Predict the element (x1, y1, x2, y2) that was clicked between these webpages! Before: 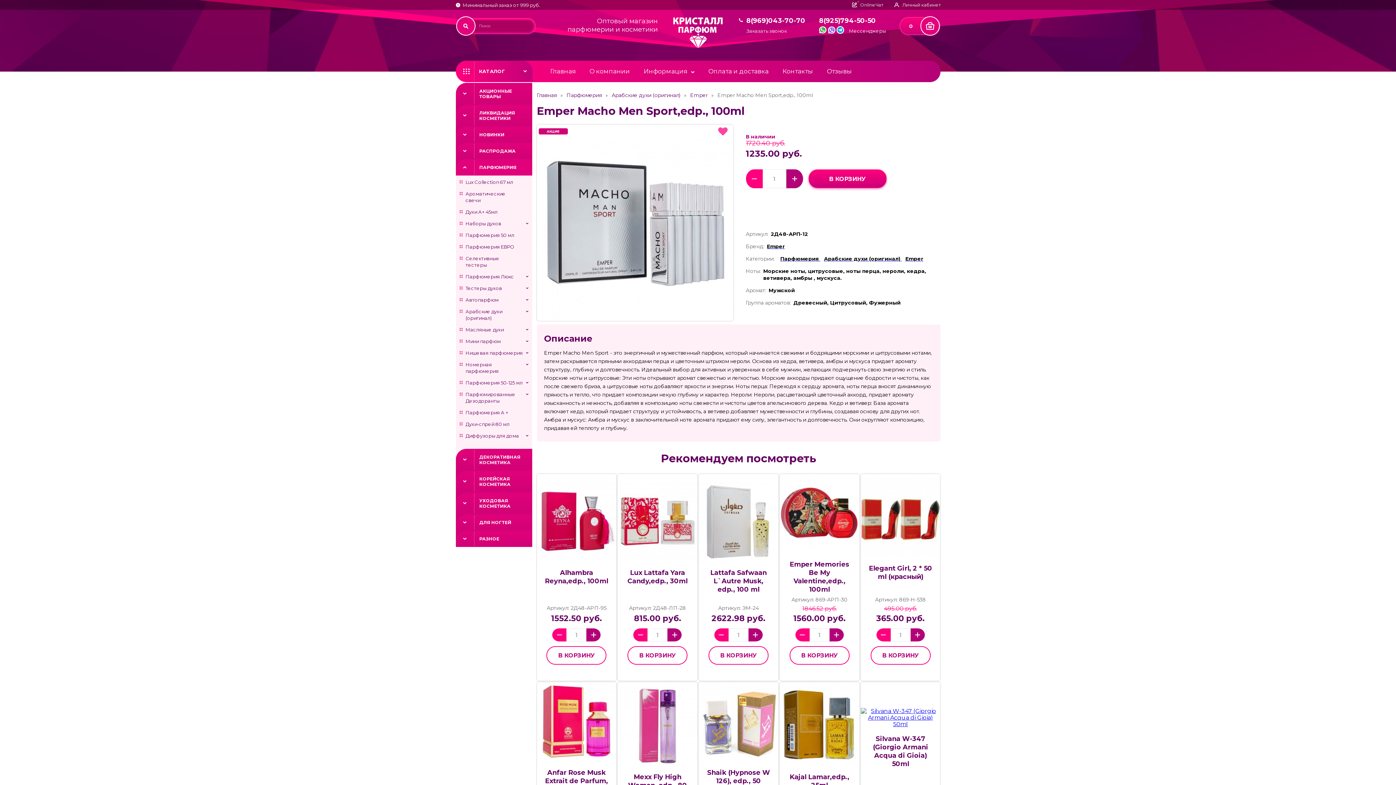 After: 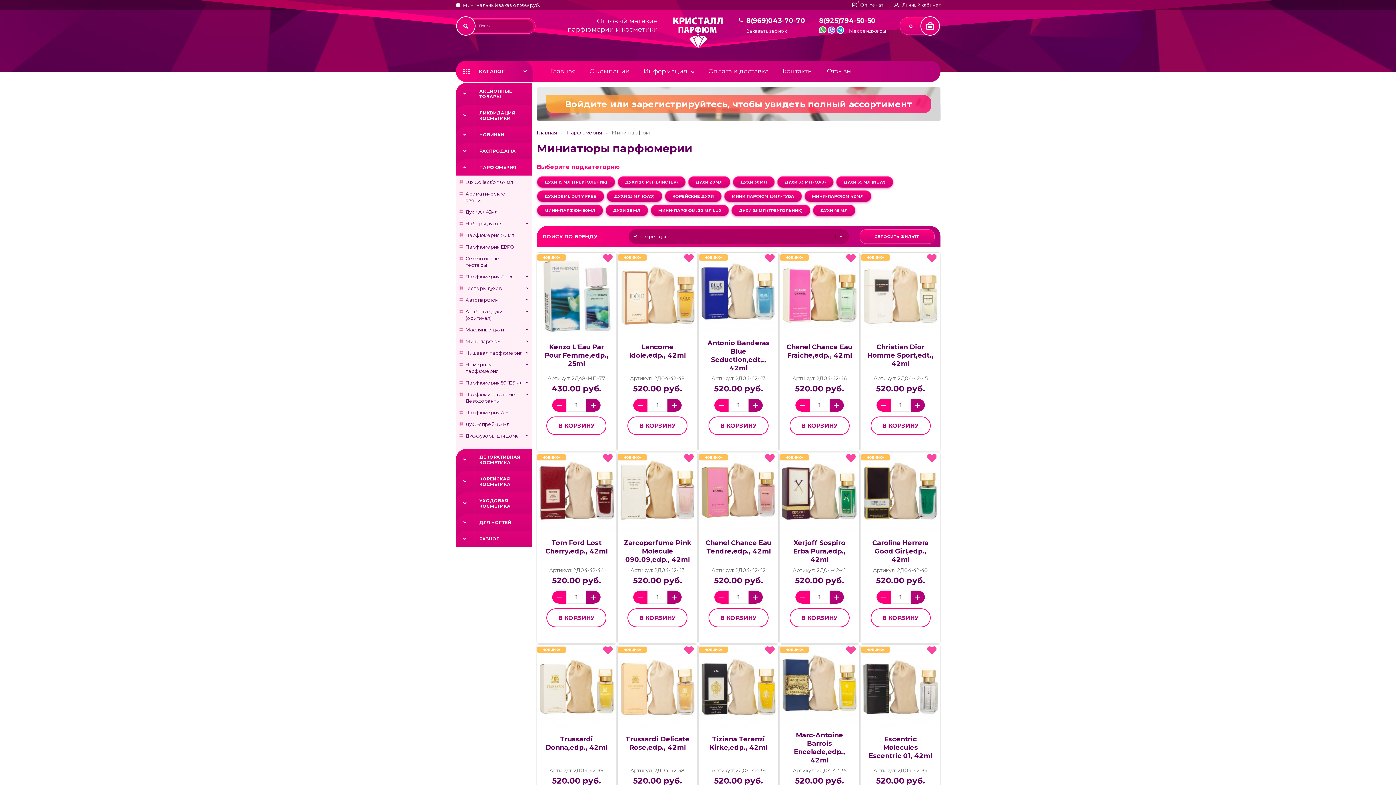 Action: label: Мини парфюм bbox: (465, 335, 522, 347)